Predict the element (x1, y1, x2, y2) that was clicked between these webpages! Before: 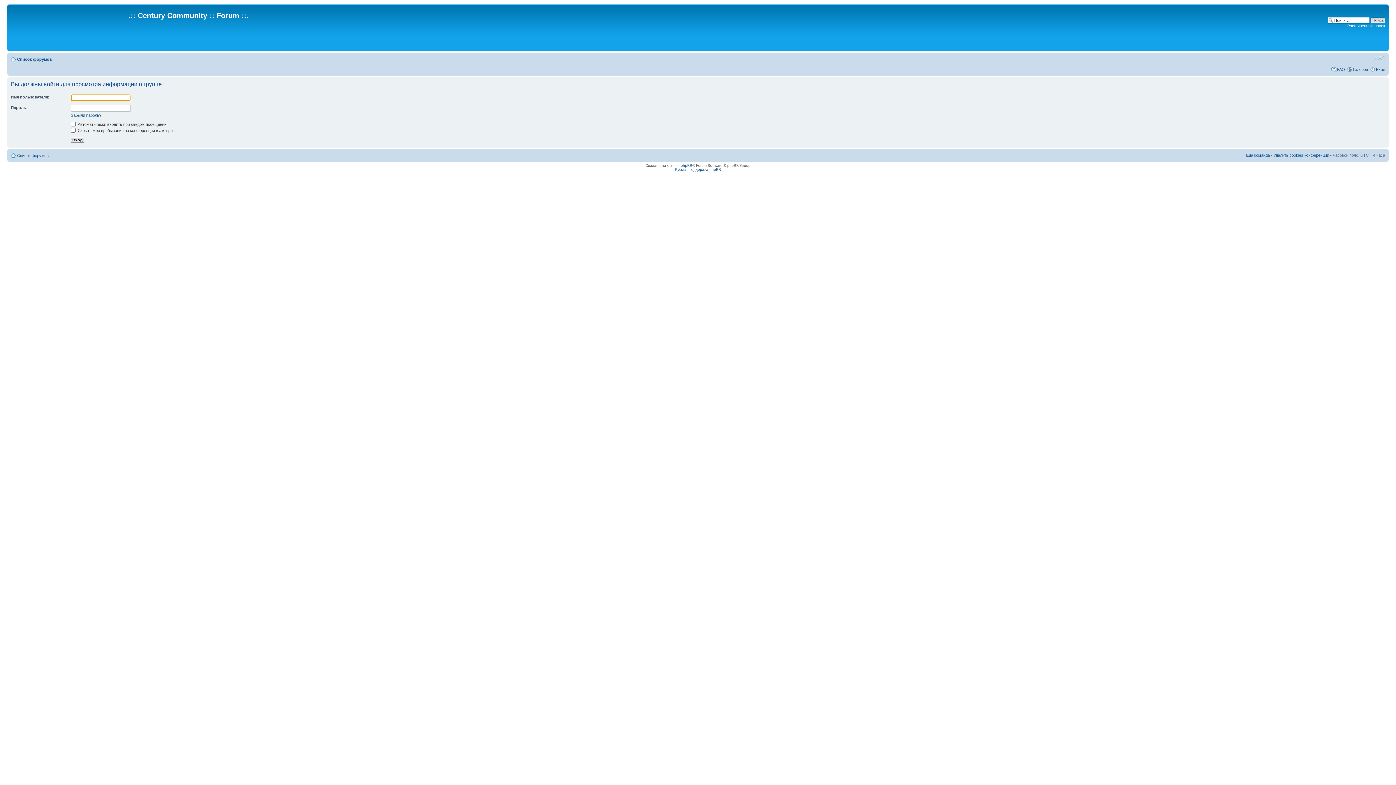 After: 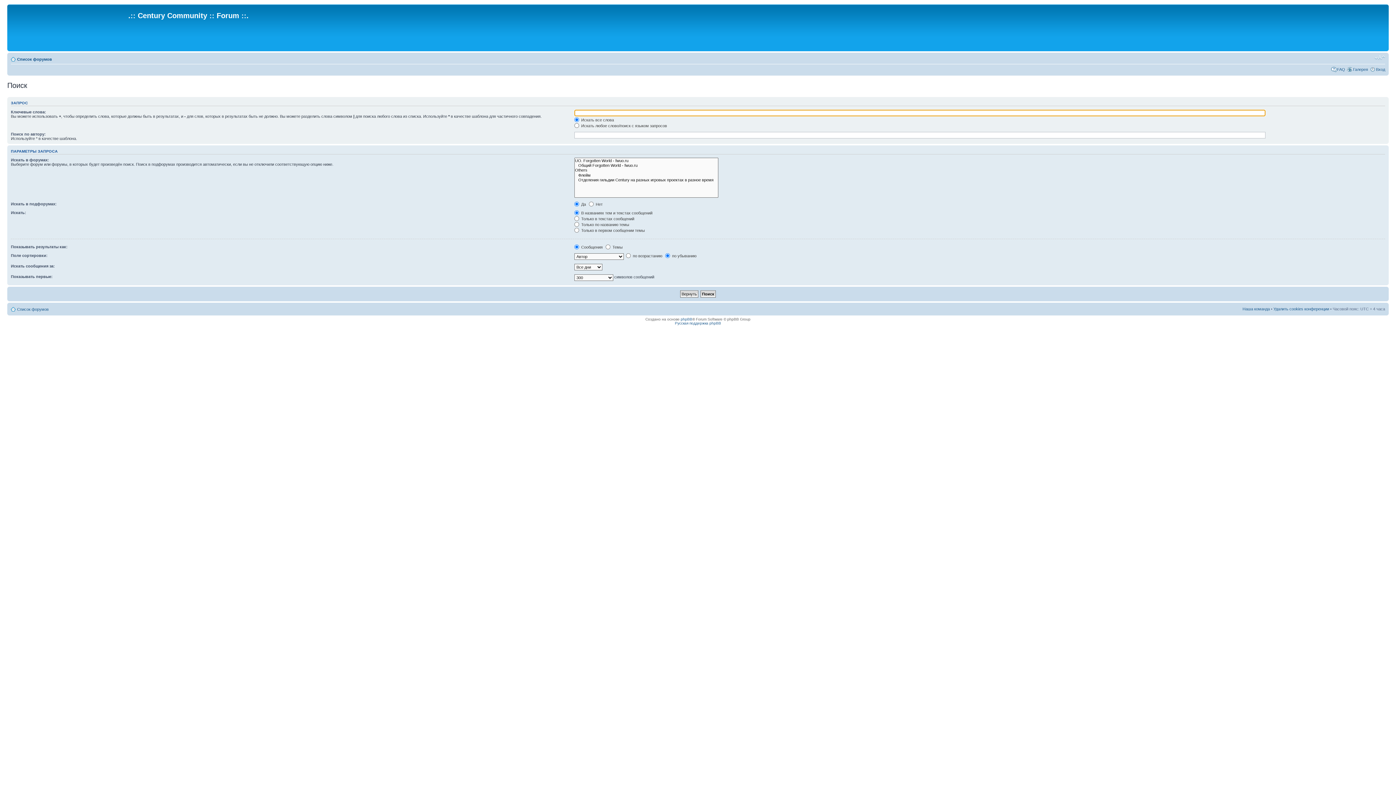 Action: label: Расширенный поиск bbox: (1347, 23, 1385, 28)